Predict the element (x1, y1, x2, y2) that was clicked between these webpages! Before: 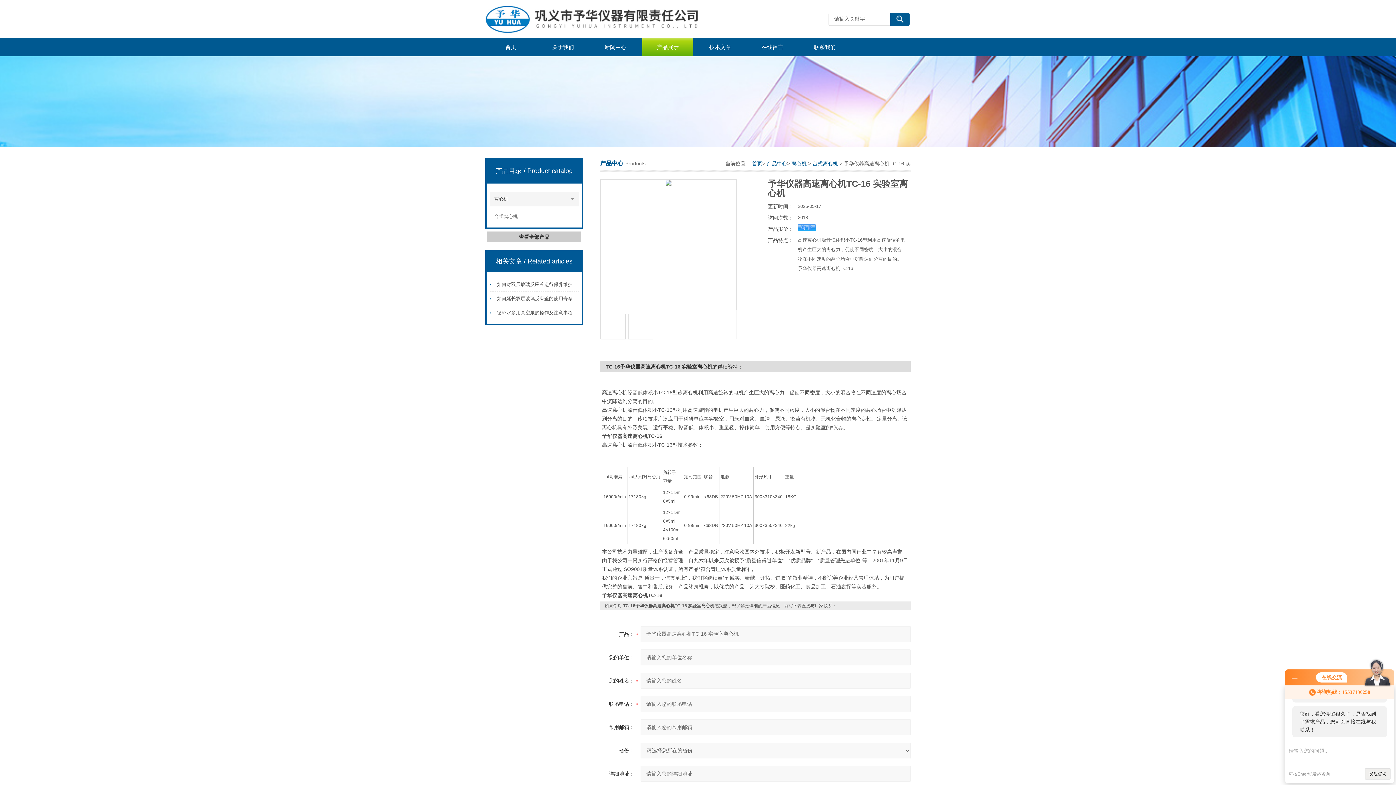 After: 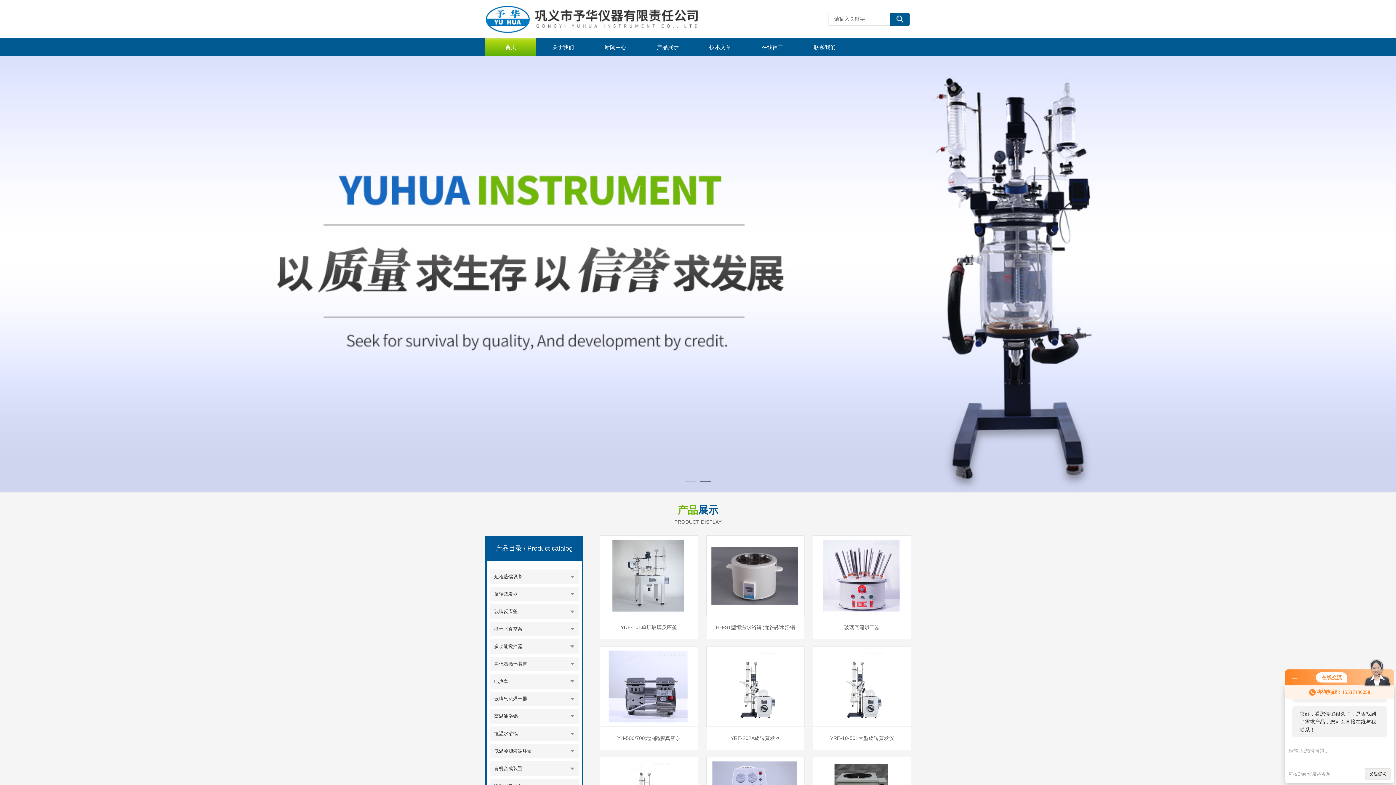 Action: bbox: (485, 0, 703, 38) label: 巩义市予华仪器有限责任公司